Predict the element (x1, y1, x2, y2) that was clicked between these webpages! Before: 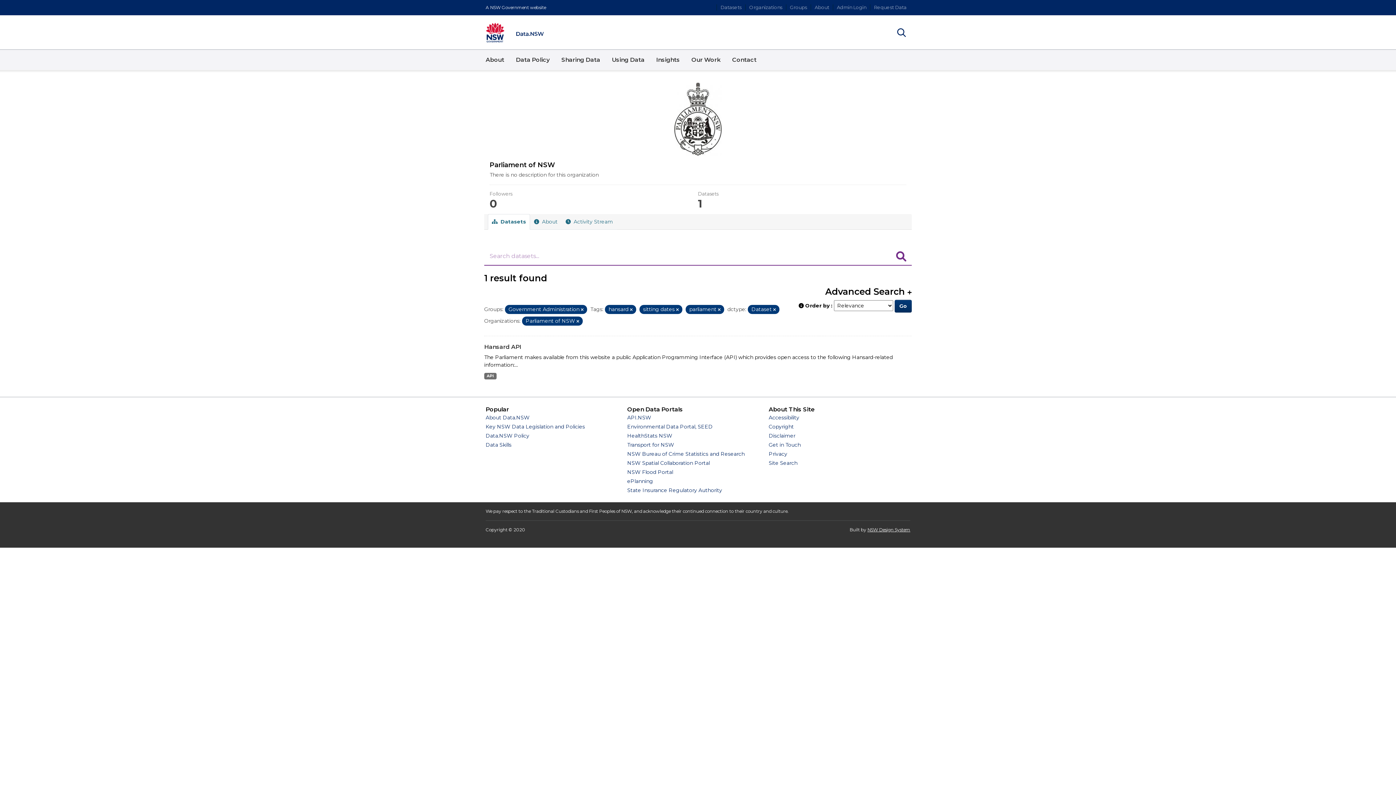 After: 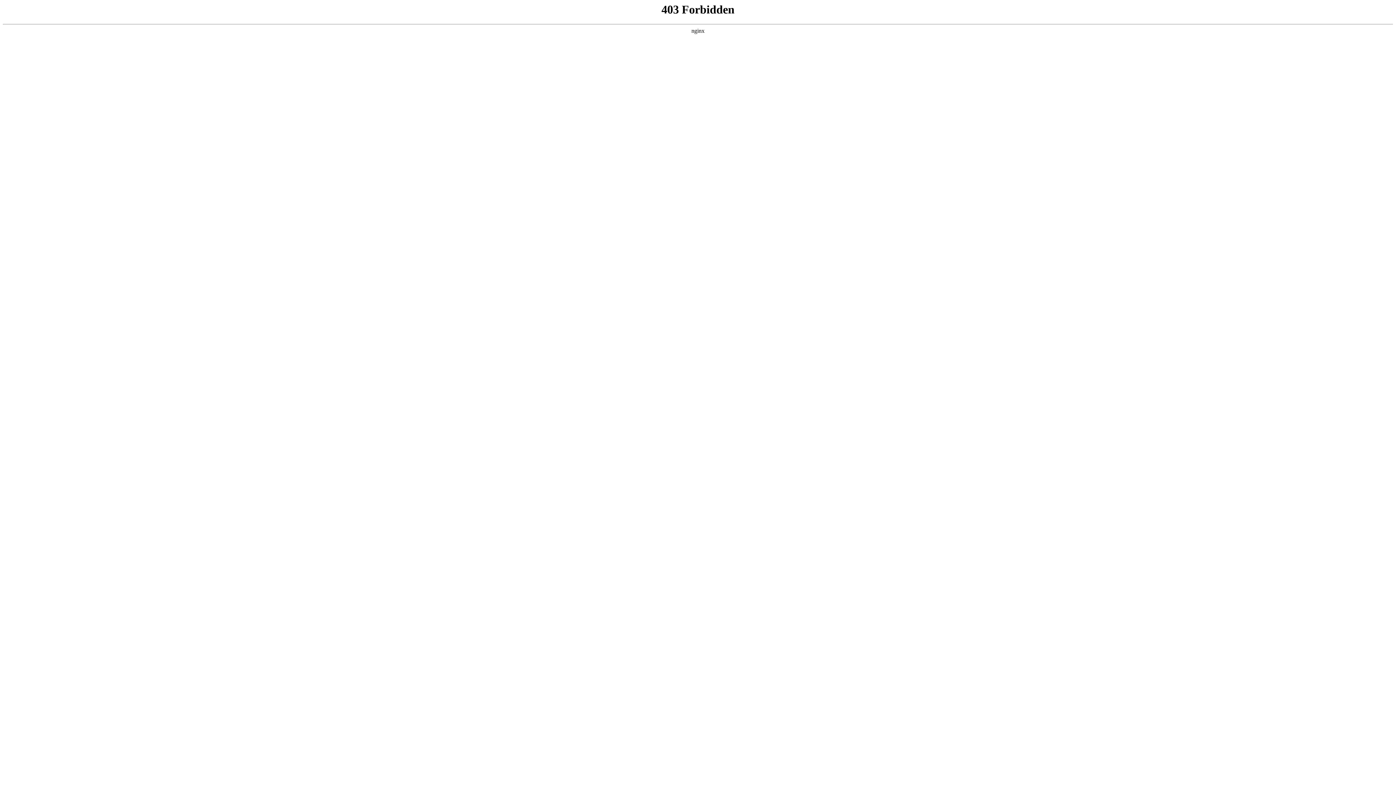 Action: bbox: (627, 469, 673, 475) label: NSW Flood Portal